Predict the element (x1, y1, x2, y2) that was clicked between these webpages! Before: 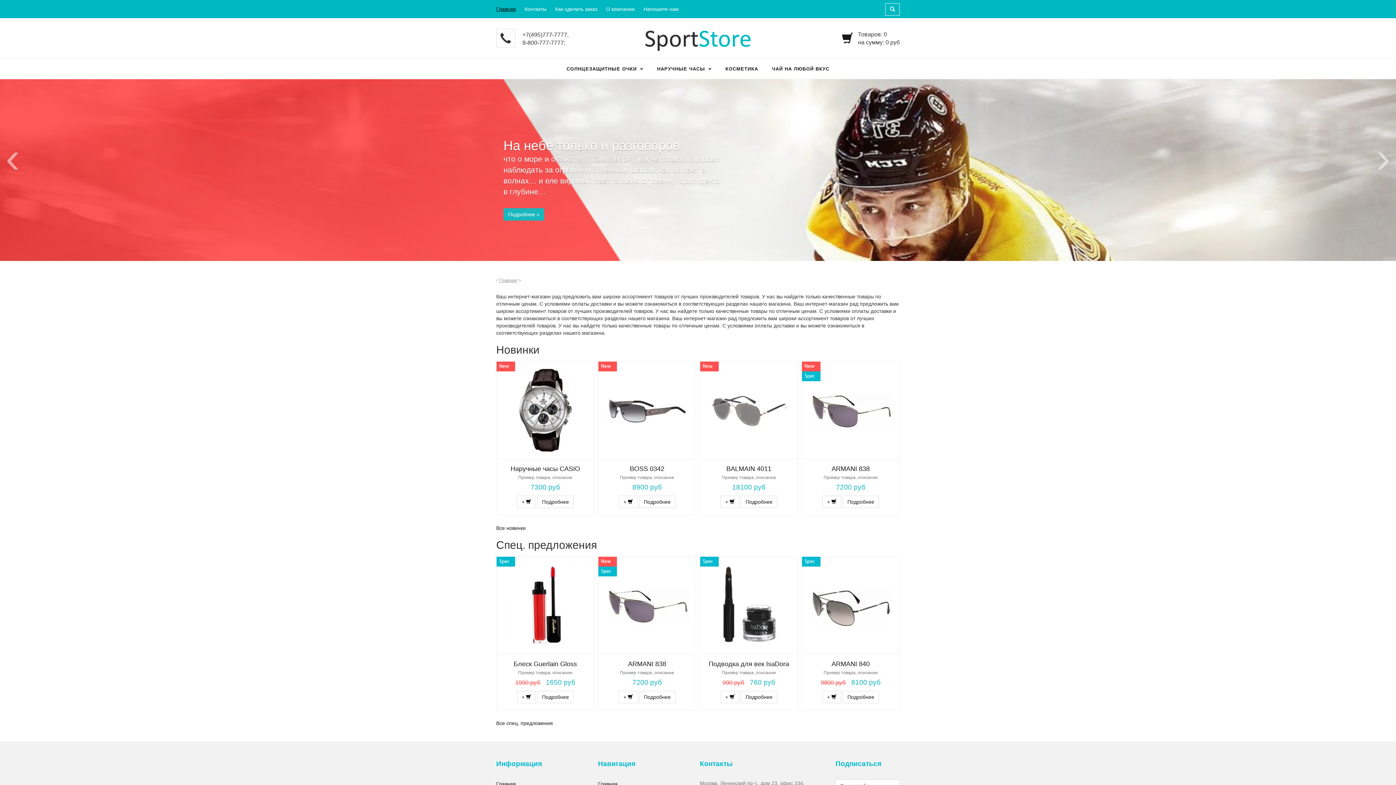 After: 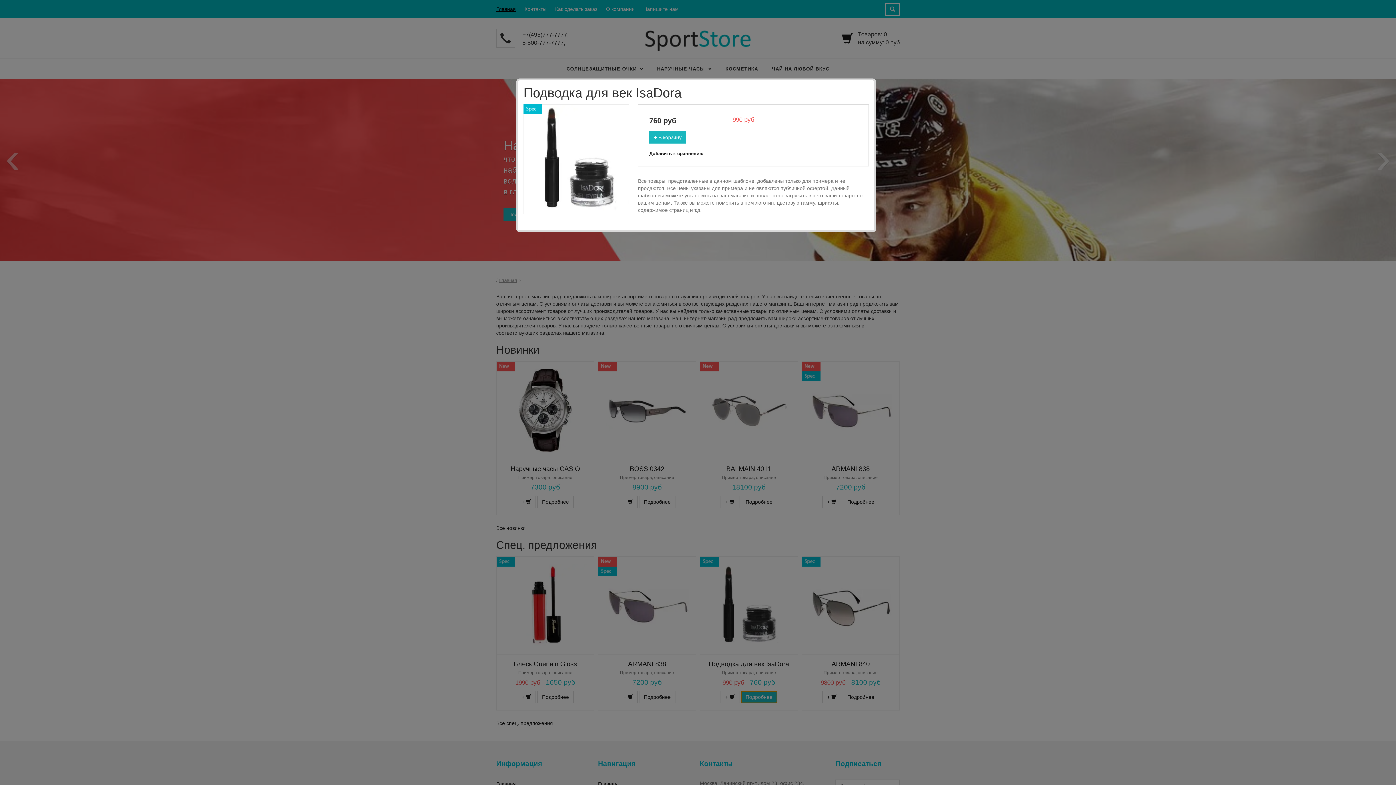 Action: bbox: (741, 691, 777, 703) label: Подробнее